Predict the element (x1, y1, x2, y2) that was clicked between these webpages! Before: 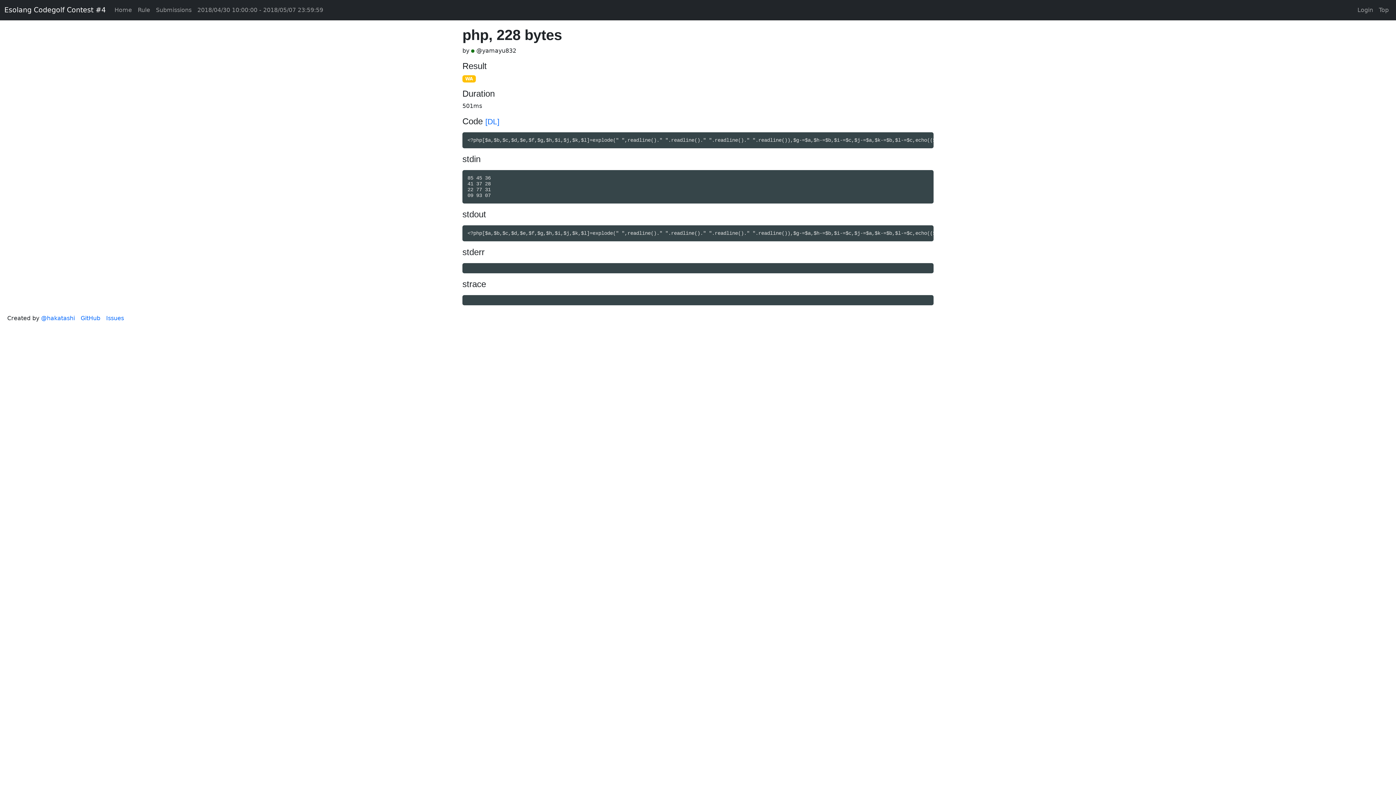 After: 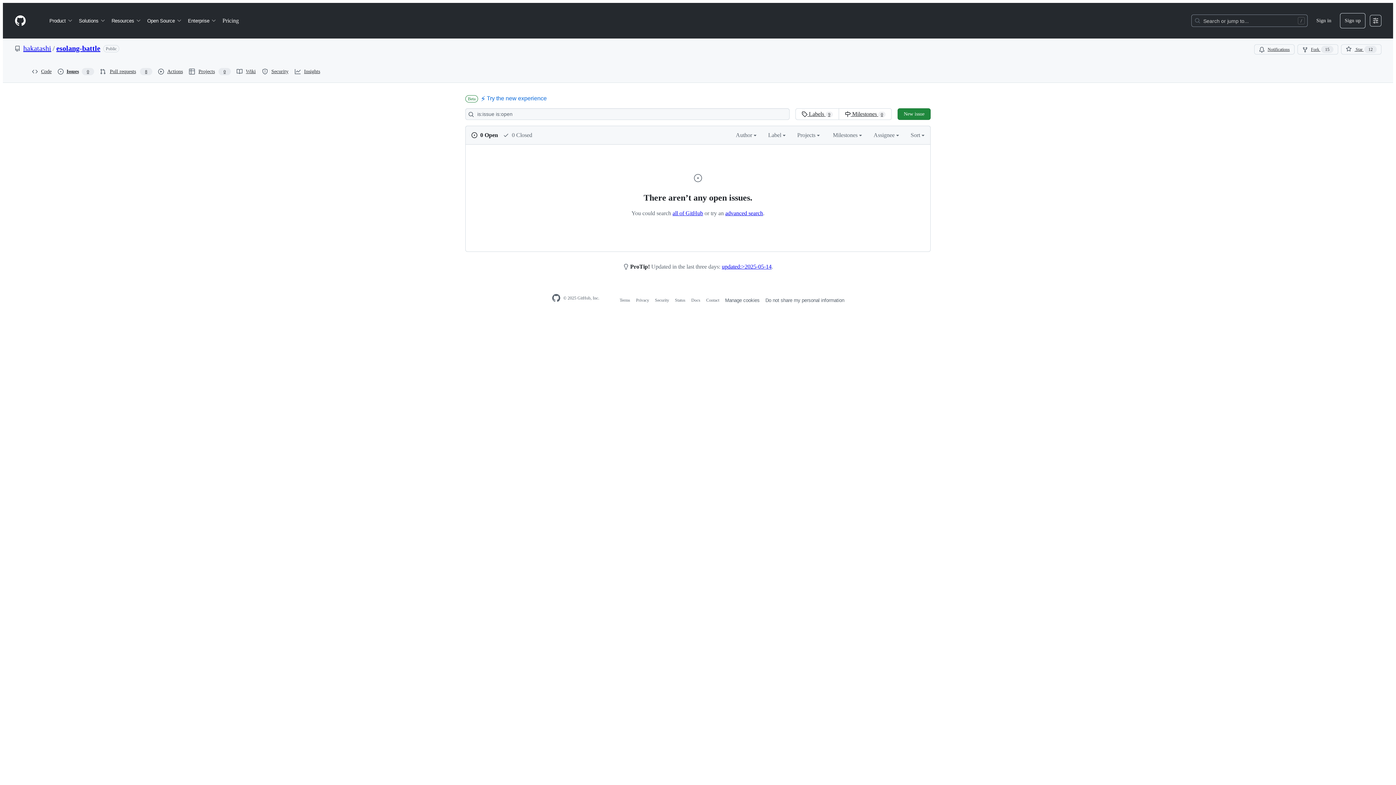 Action: bbox: (106, 314, 124, 321) label: Issues